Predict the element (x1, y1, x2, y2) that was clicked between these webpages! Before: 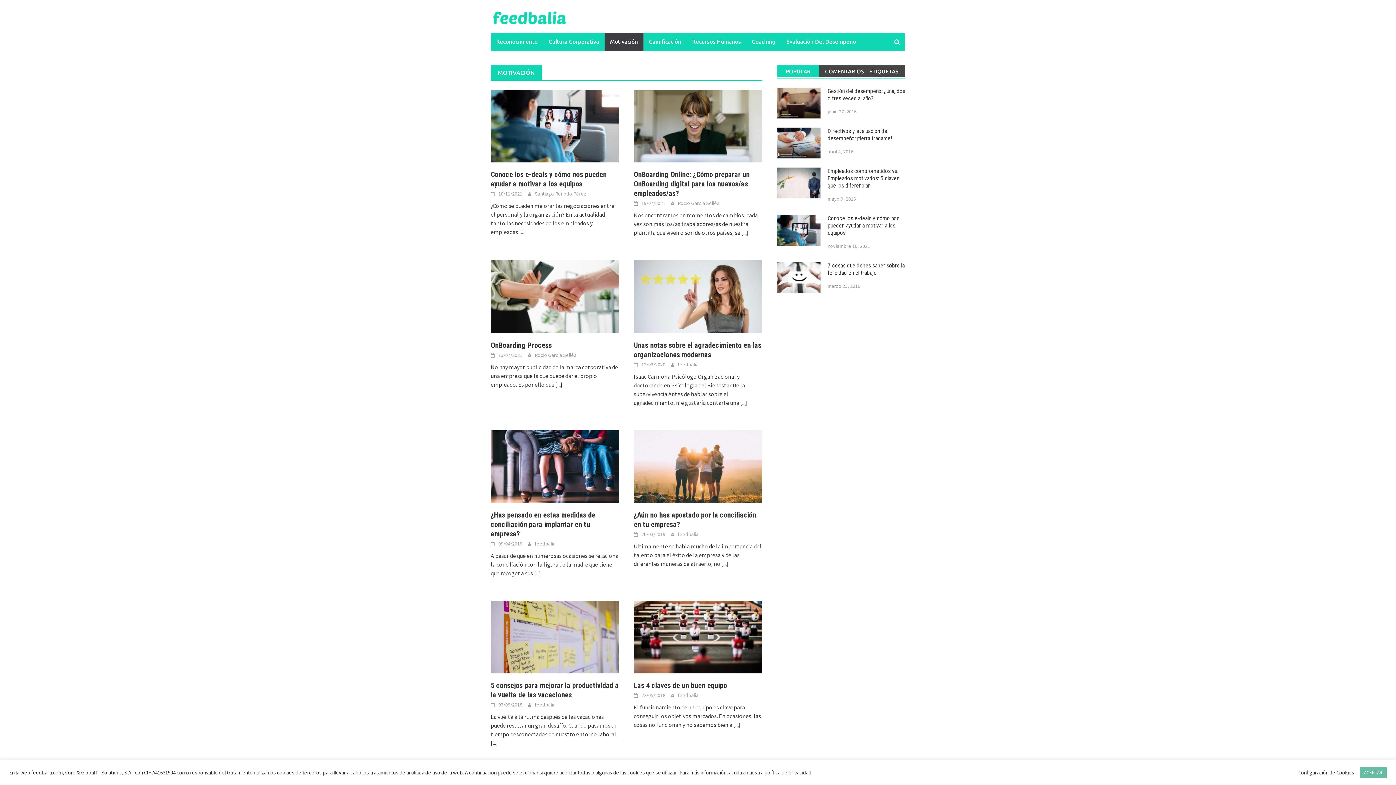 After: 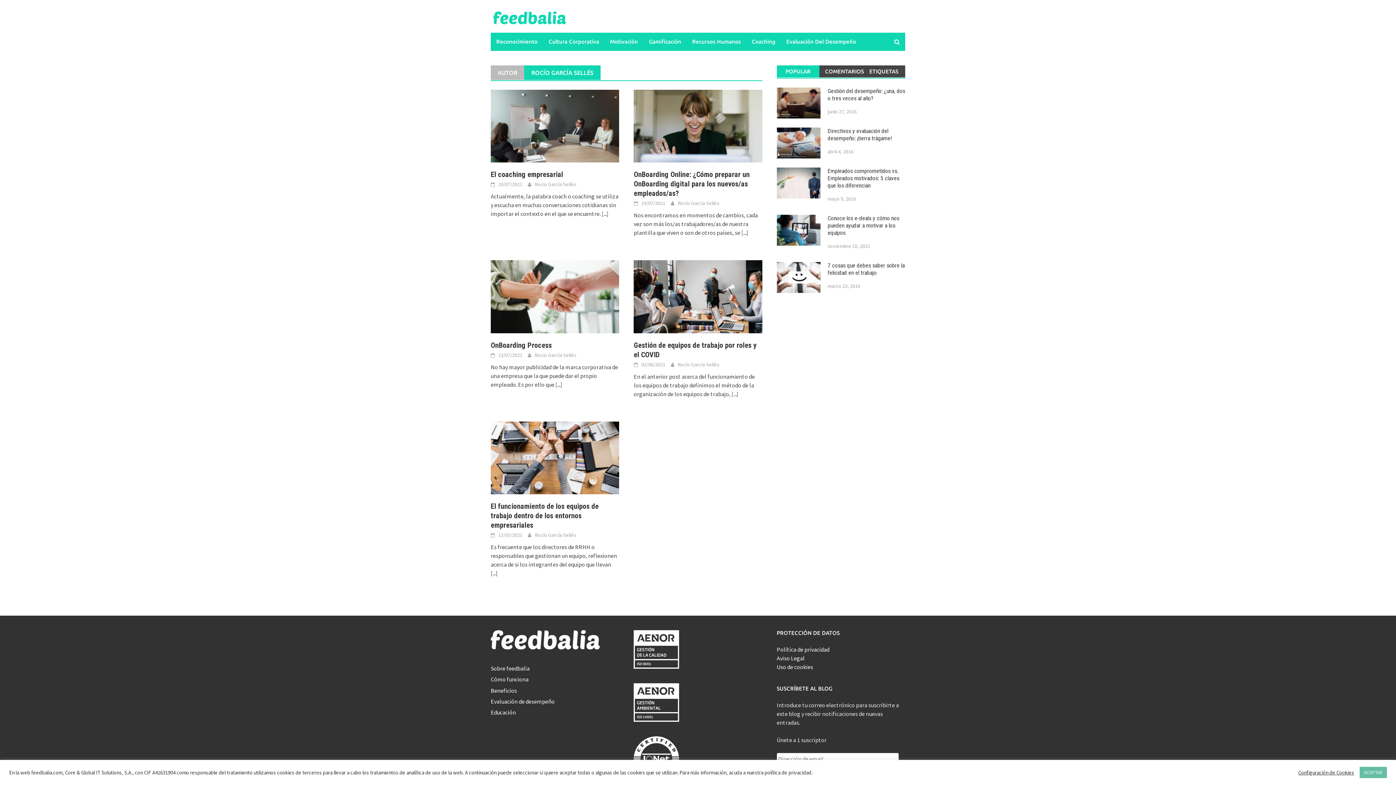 Action: label: Rocío García Sellés bbox: (677, 200, 719, 206)